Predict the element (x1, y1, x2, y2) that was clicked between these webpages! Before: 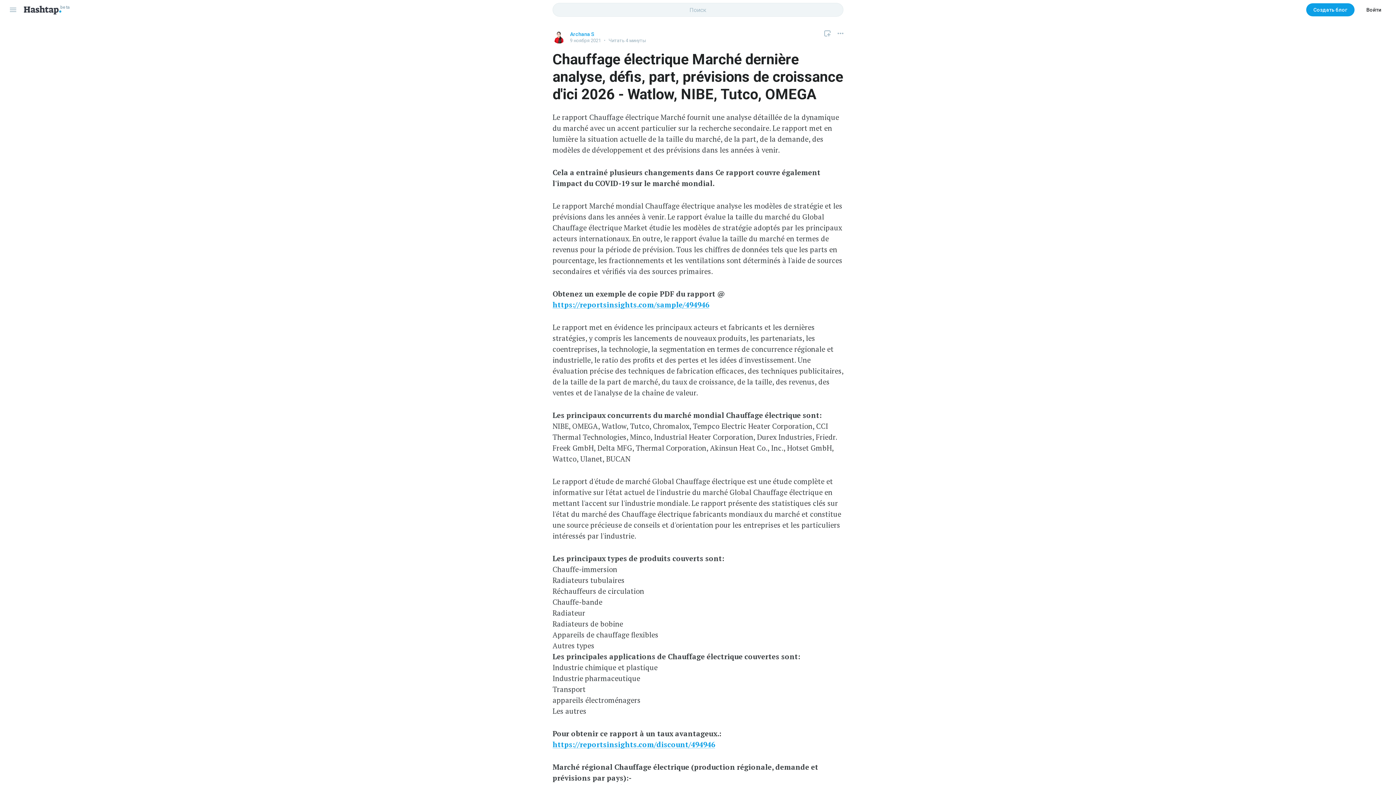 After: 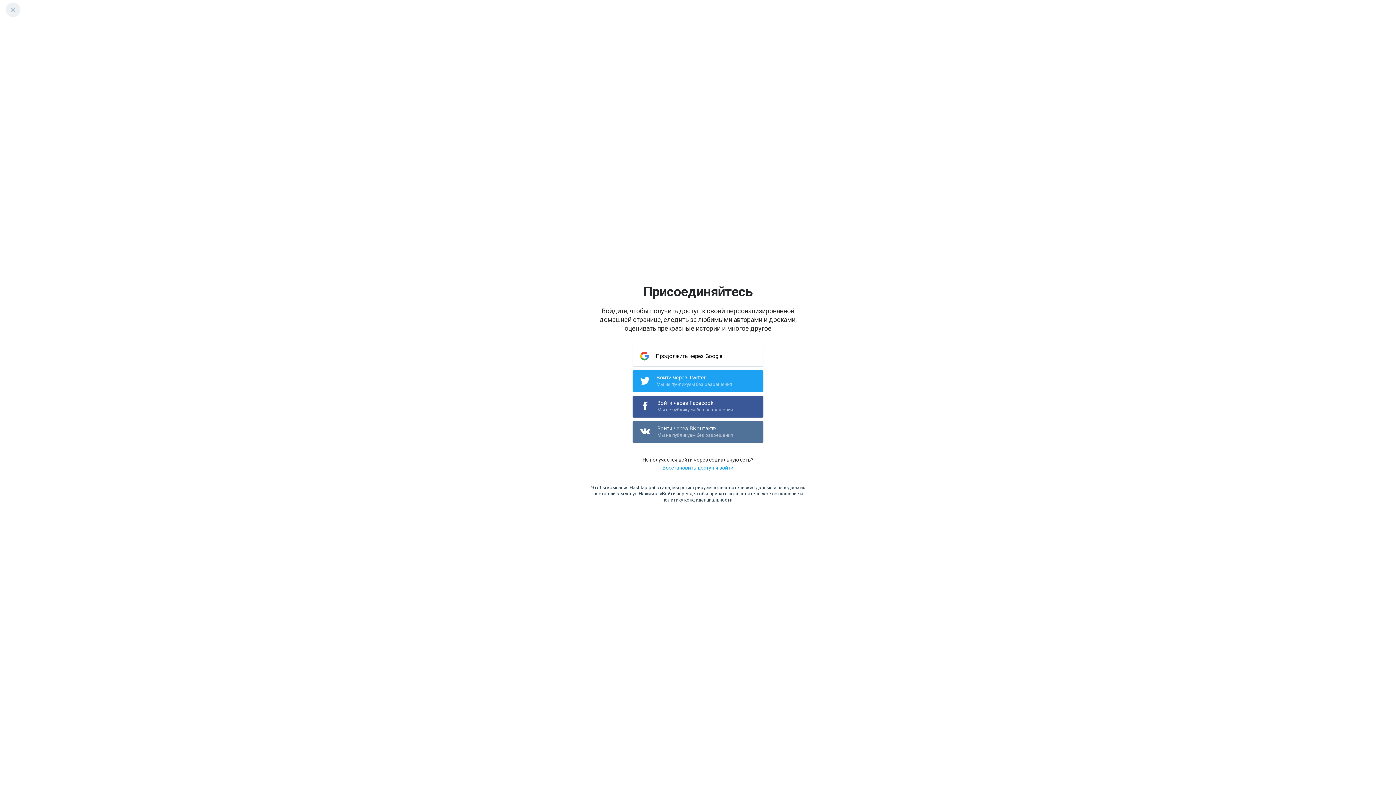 Action: bbox: (821, 26, 834, 40)